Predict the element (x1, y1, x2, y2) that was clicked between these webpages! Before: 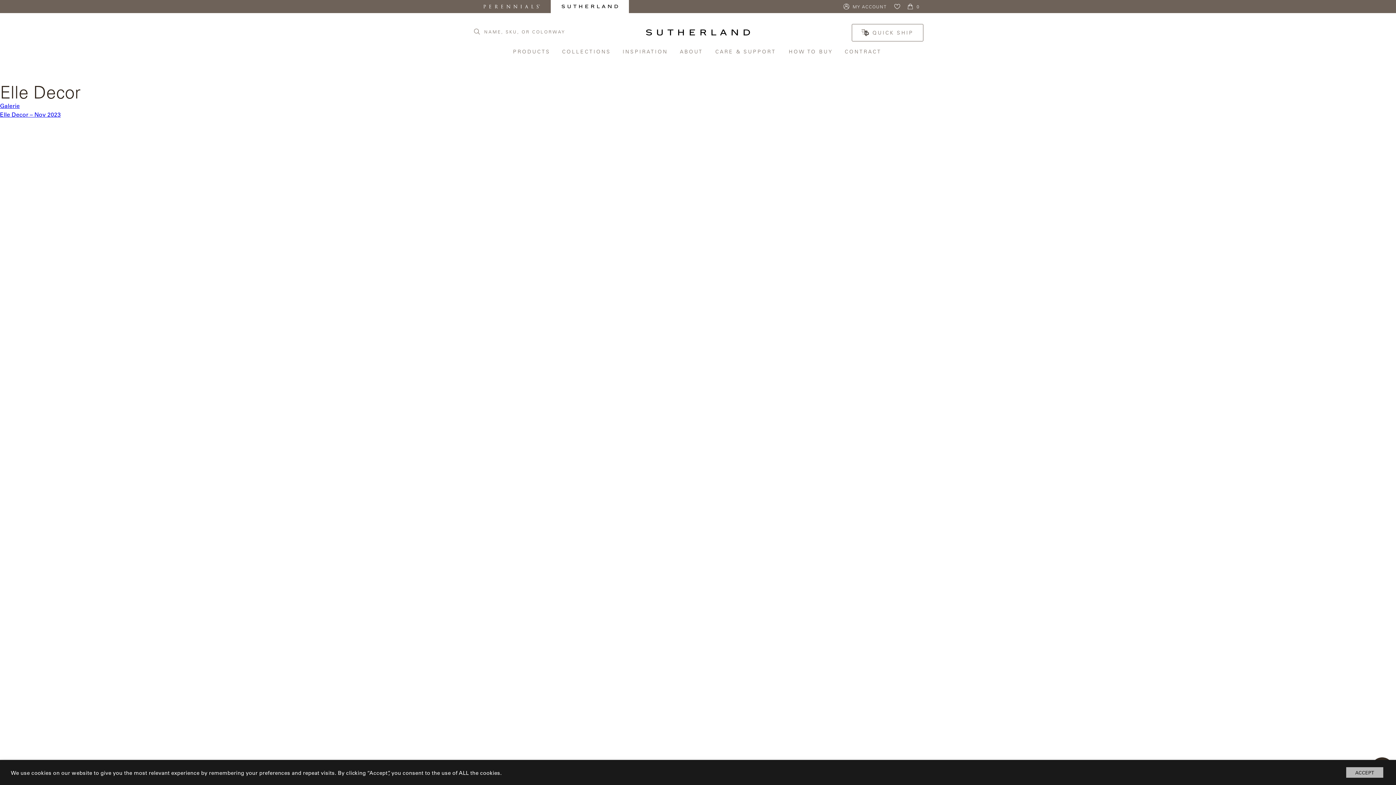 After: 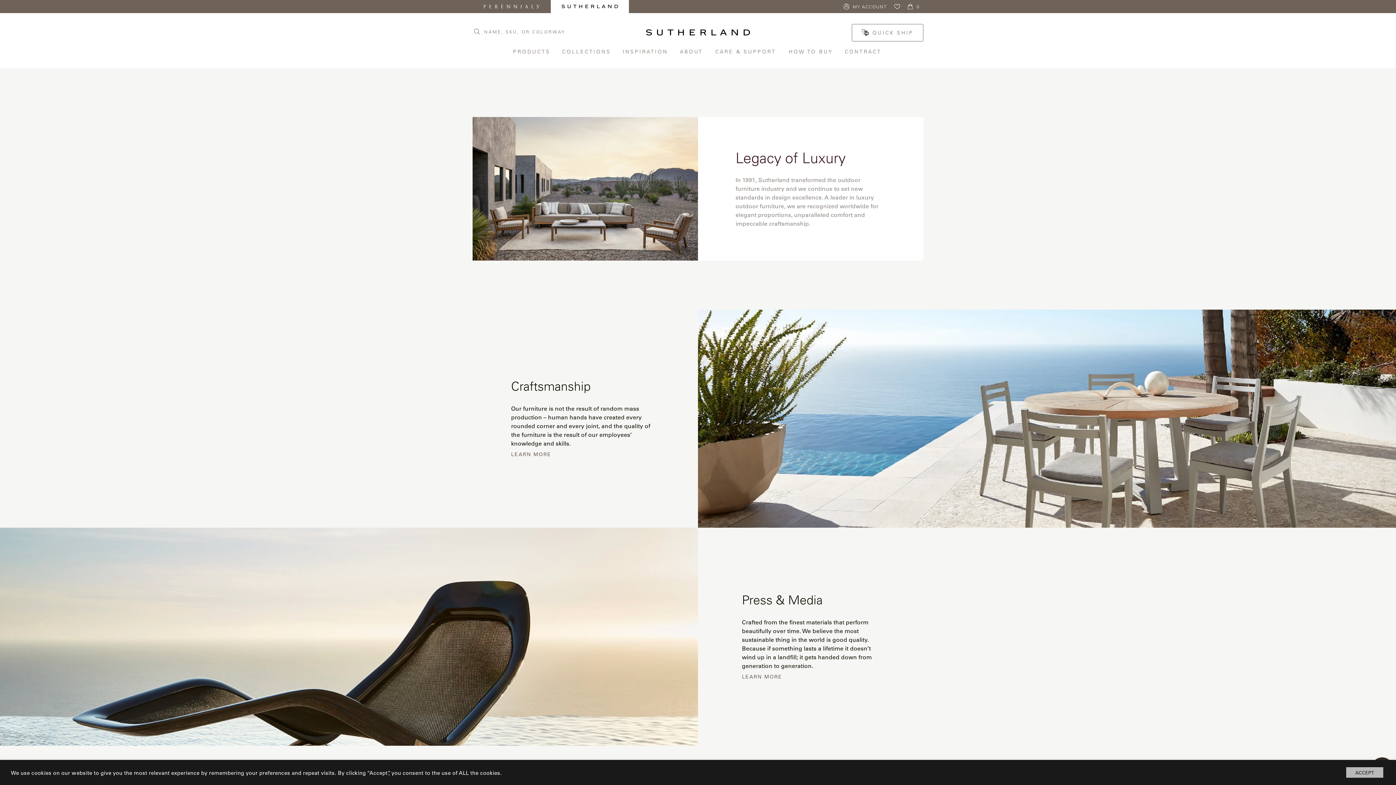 Action: label: ABOUT bbox: (680, 46, 704, 56)